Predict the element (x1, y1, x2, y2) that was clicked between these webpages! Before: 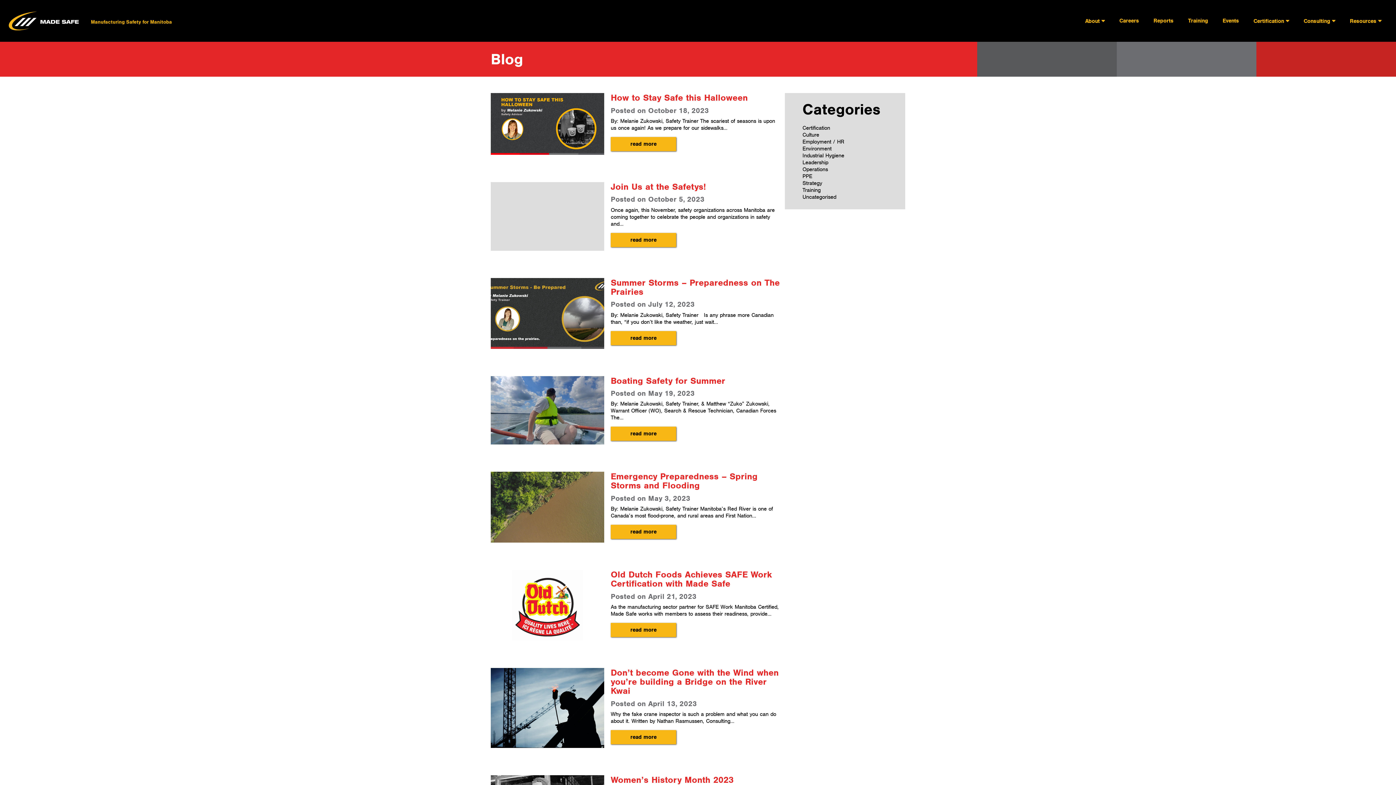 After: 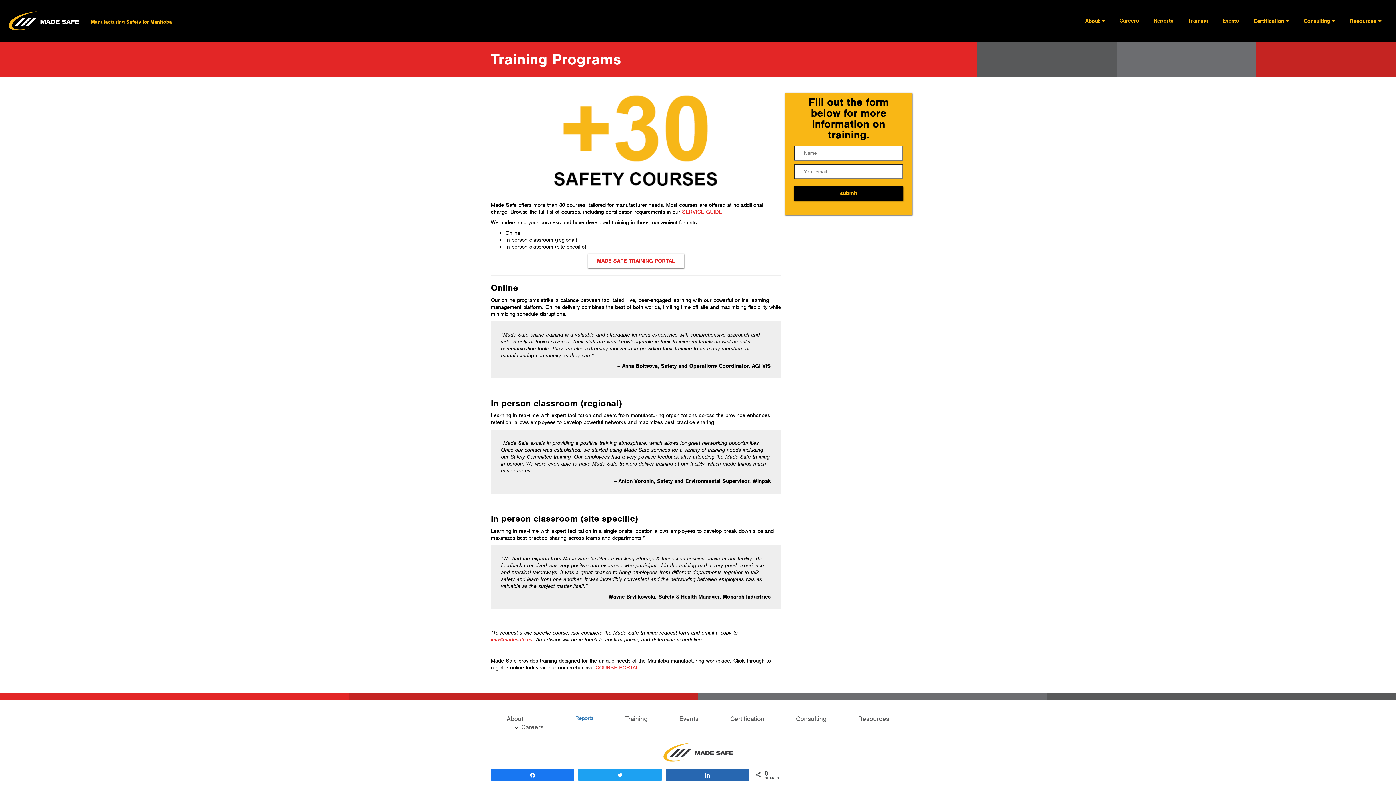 Action: label: Training bbox: (1181, 14, 1215, 27)